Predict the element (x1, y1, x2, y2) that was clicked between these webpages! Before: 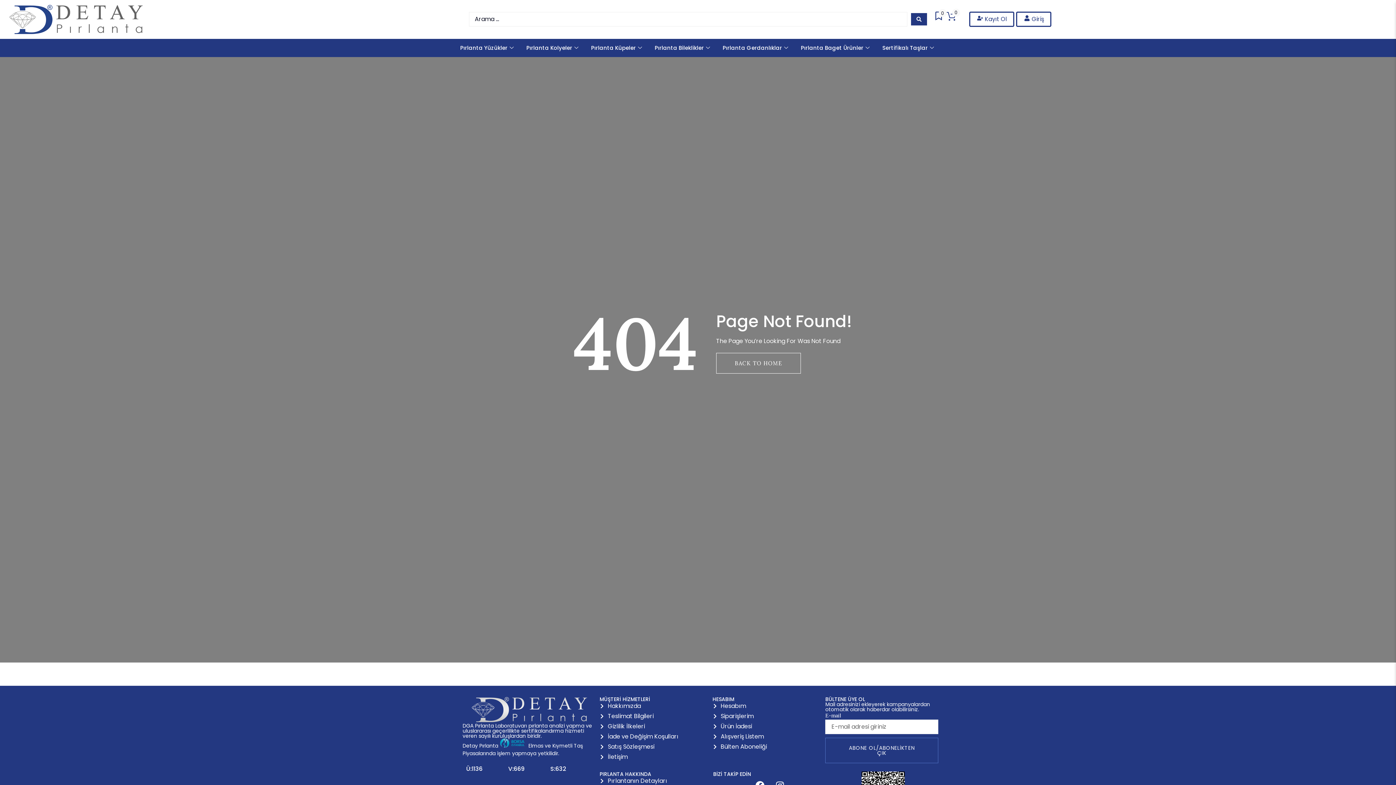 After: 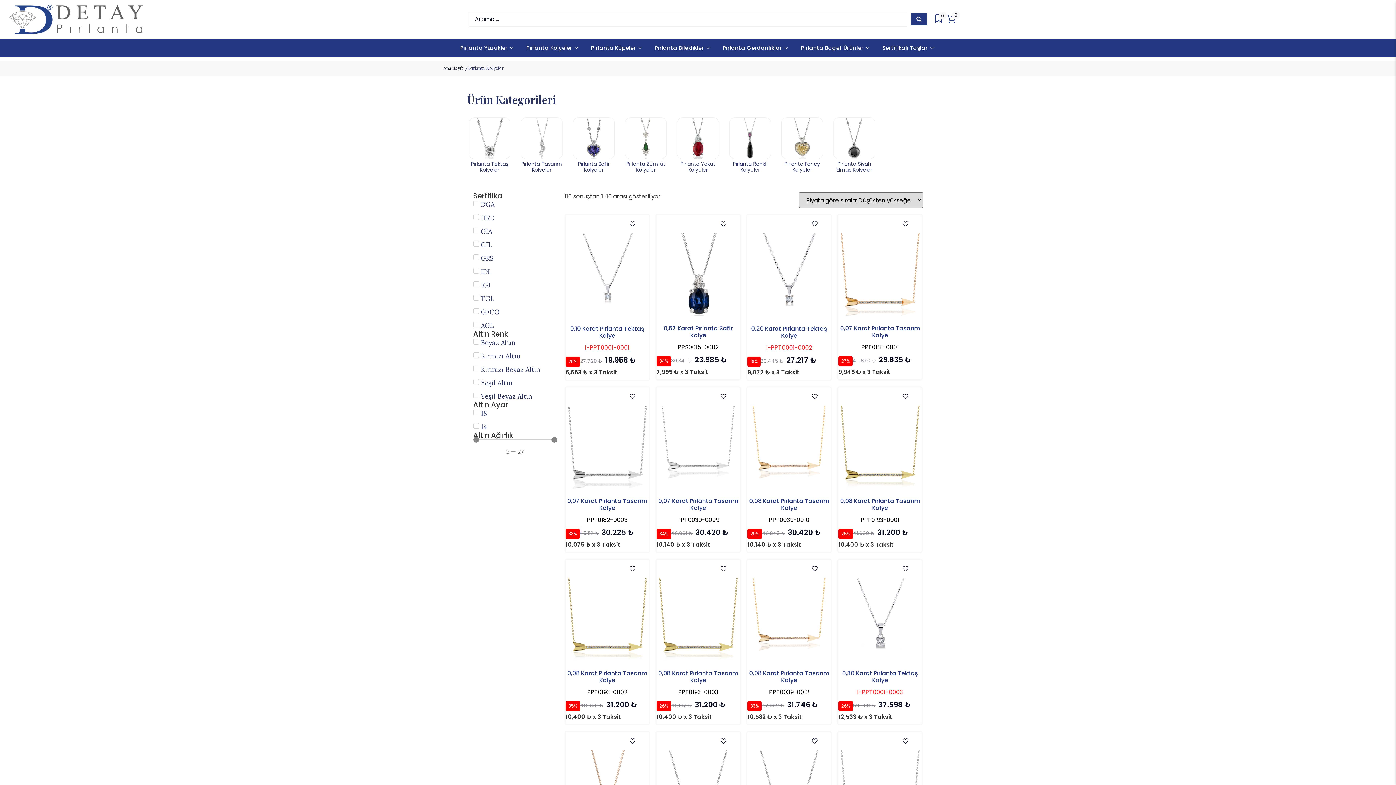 Action: label: Pırlanta Kolyeler bbox: (521, 42, 585, 53)